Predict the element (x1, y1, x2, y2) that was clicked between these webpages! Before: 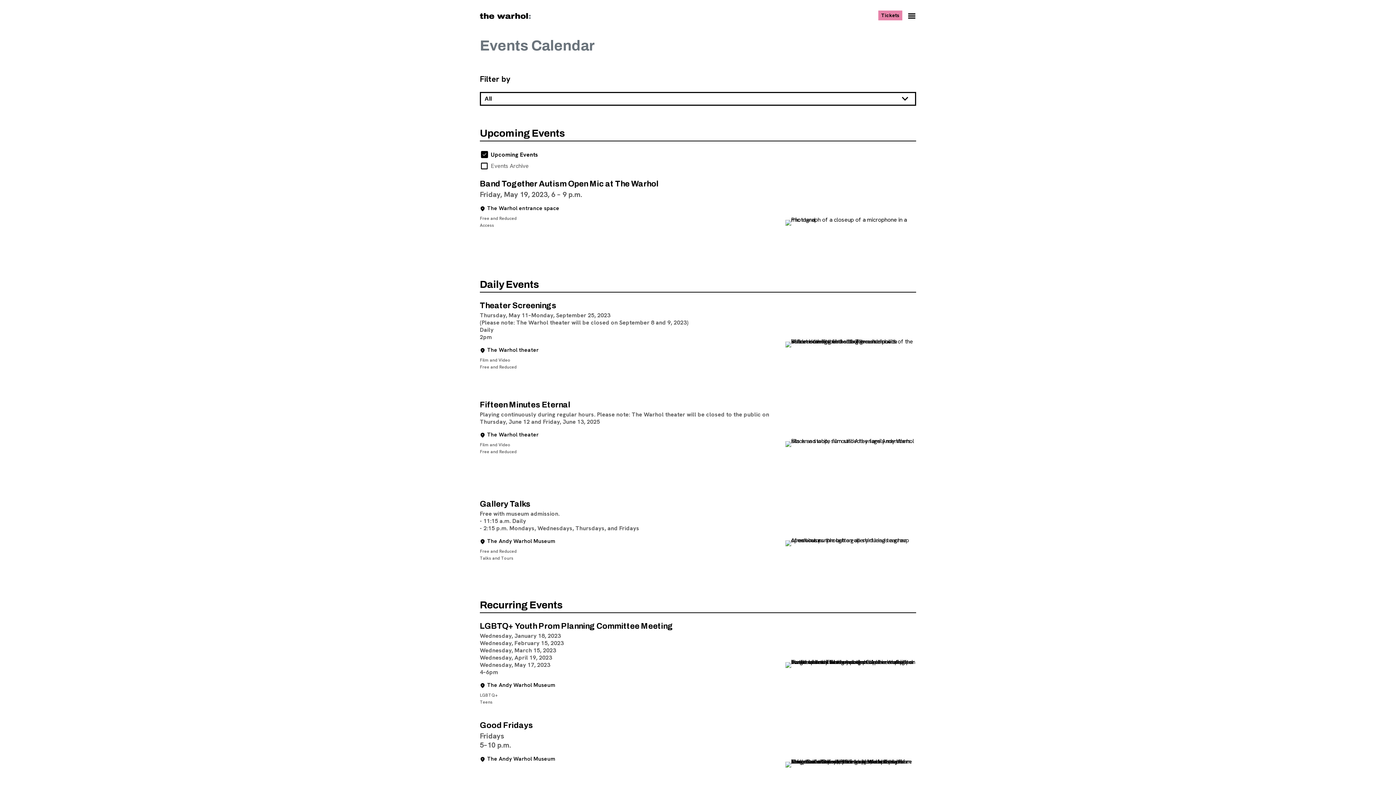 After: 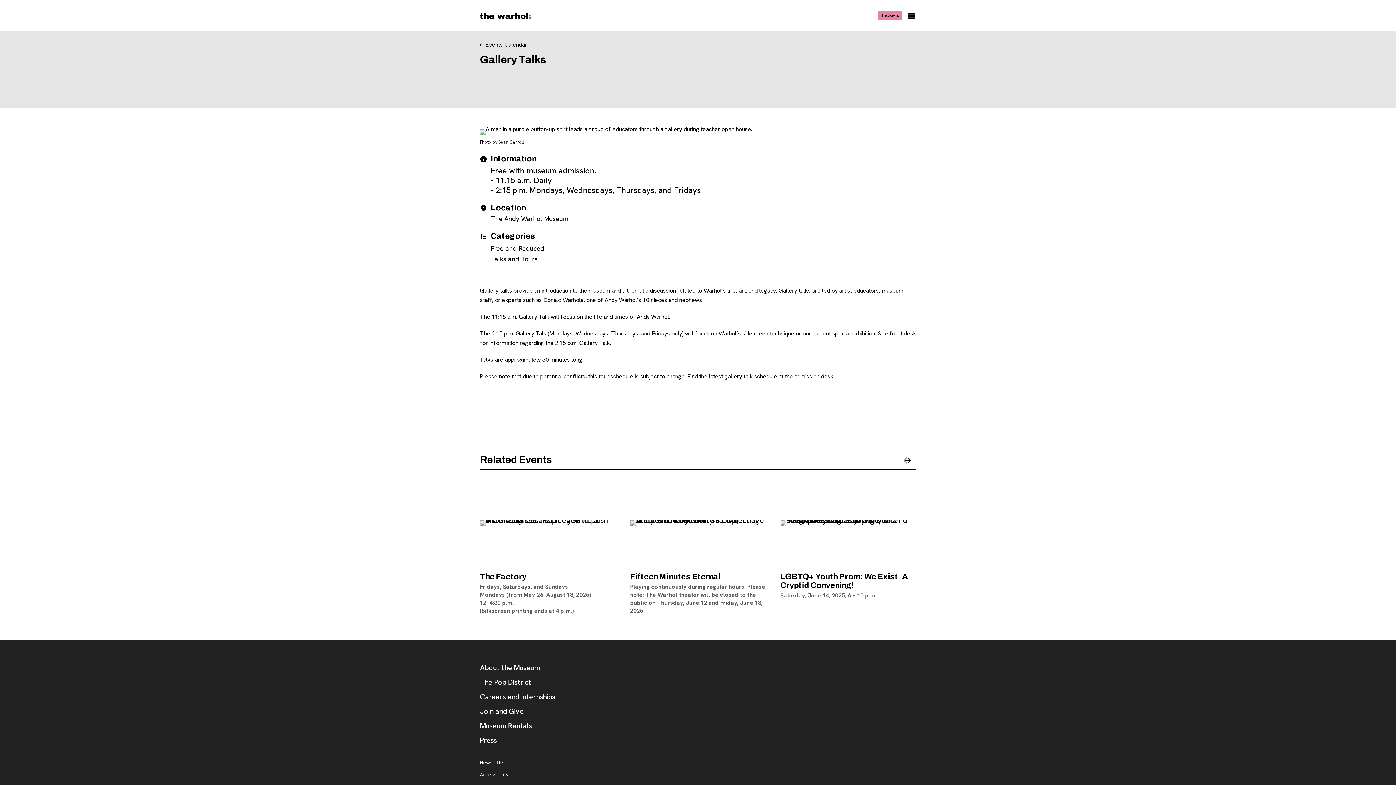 Action: bbox: (480, 500, 916, 590) label: Gallery Talks

Free with museum admission.
- 11:15 a.m. Daily
- 2:15 p.m. Mondays, Wednesdays, Thursdays, and Fridays

Location:
The Andy Warhol Museum


Event type for Gallery Talks
Free and Reduced
Talks and Tours